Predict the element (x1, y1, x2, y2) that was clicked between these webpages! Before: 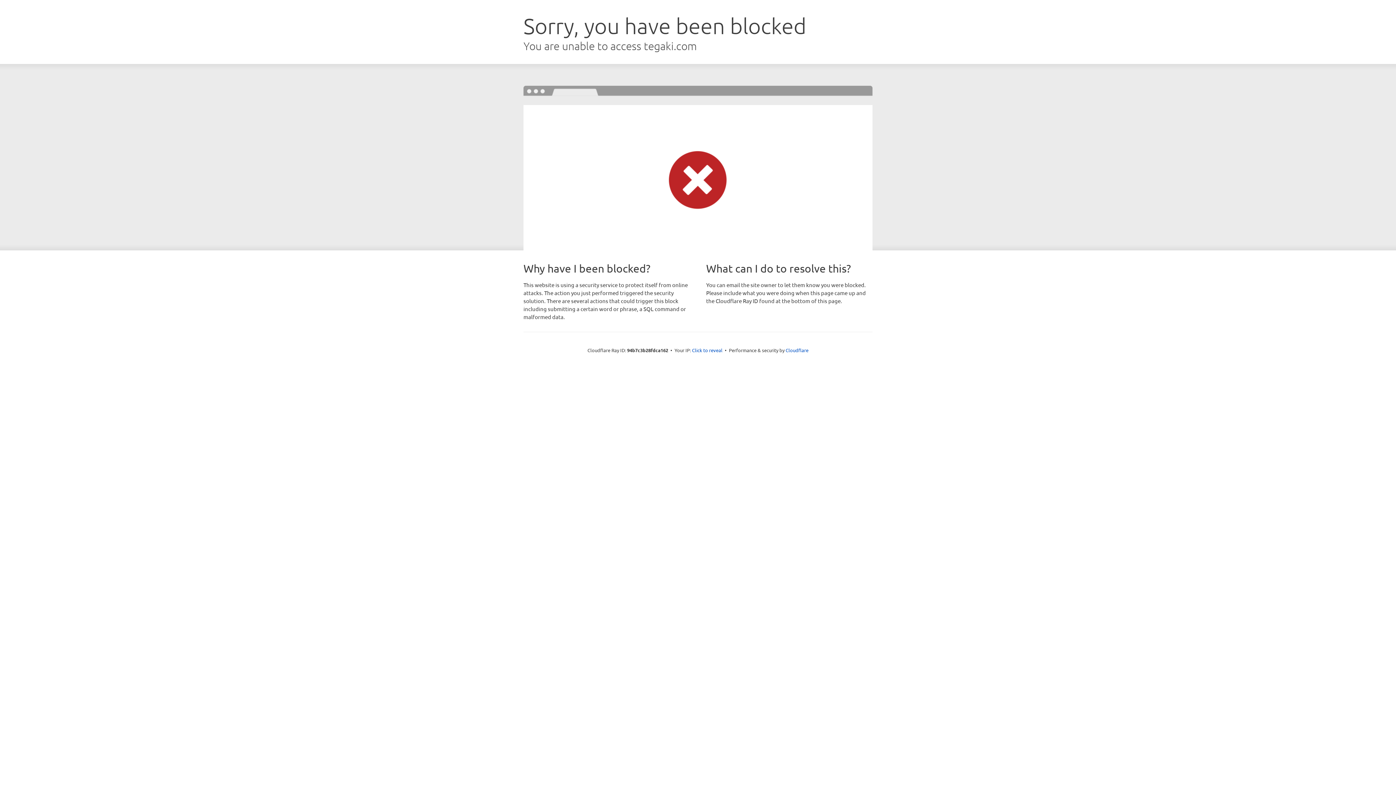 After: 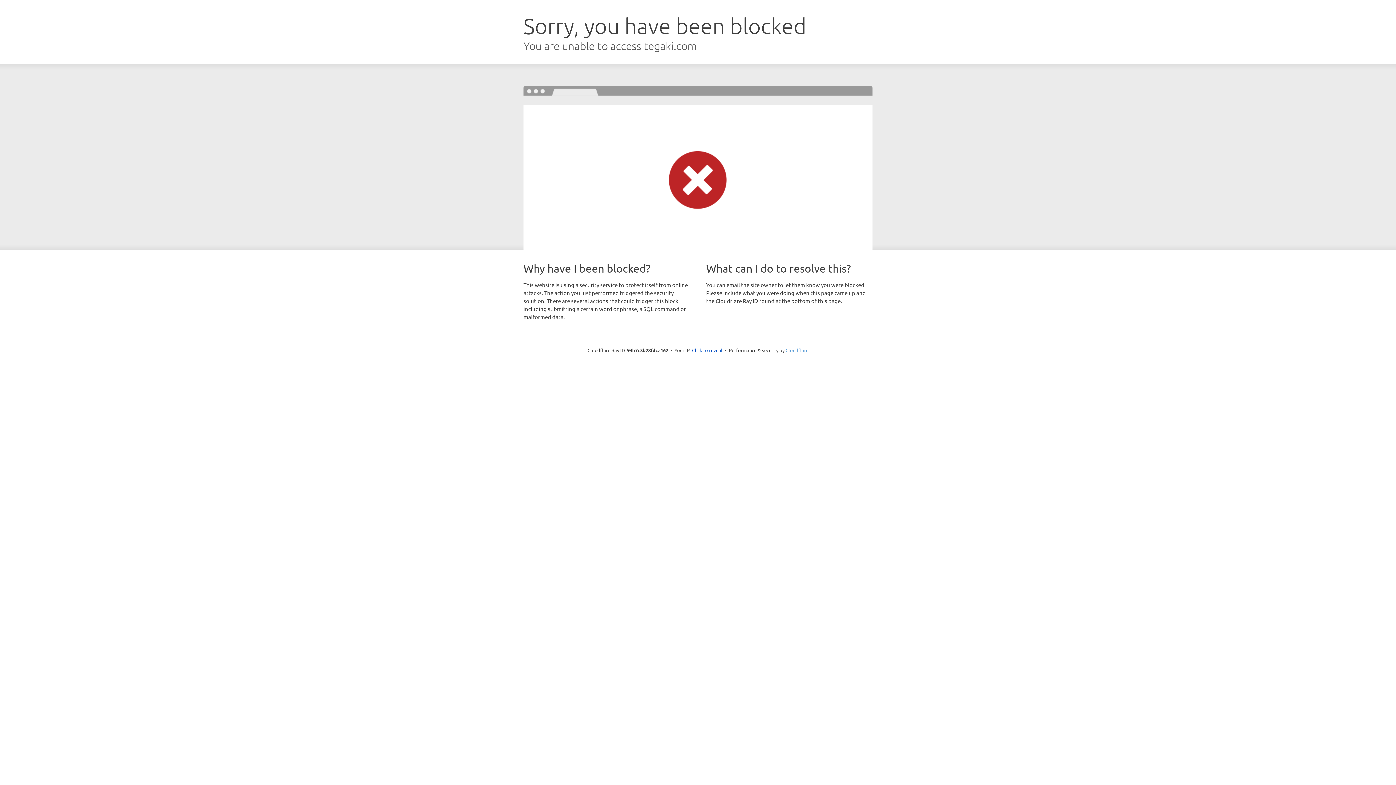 Action: label: Cloudflare bbox: (785, 347, 808, 353)